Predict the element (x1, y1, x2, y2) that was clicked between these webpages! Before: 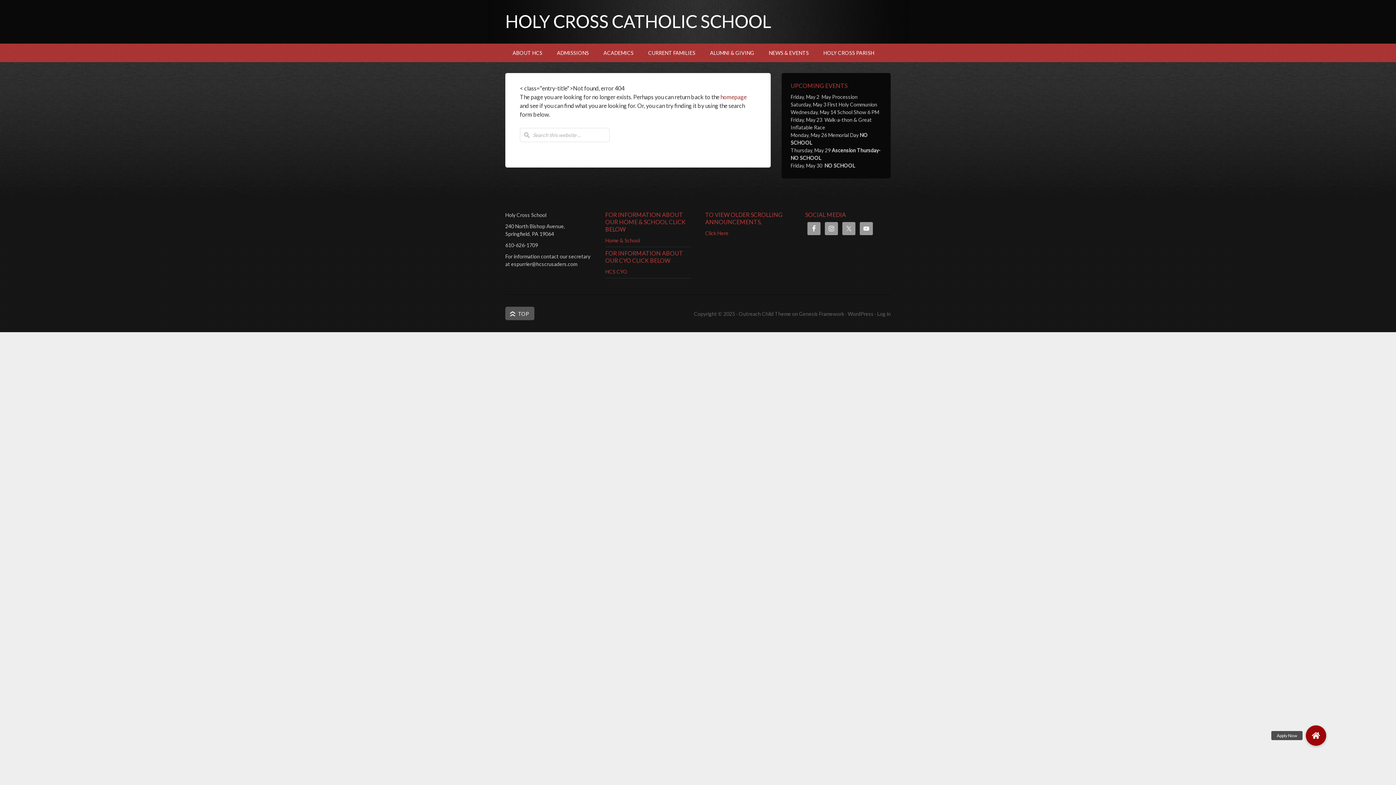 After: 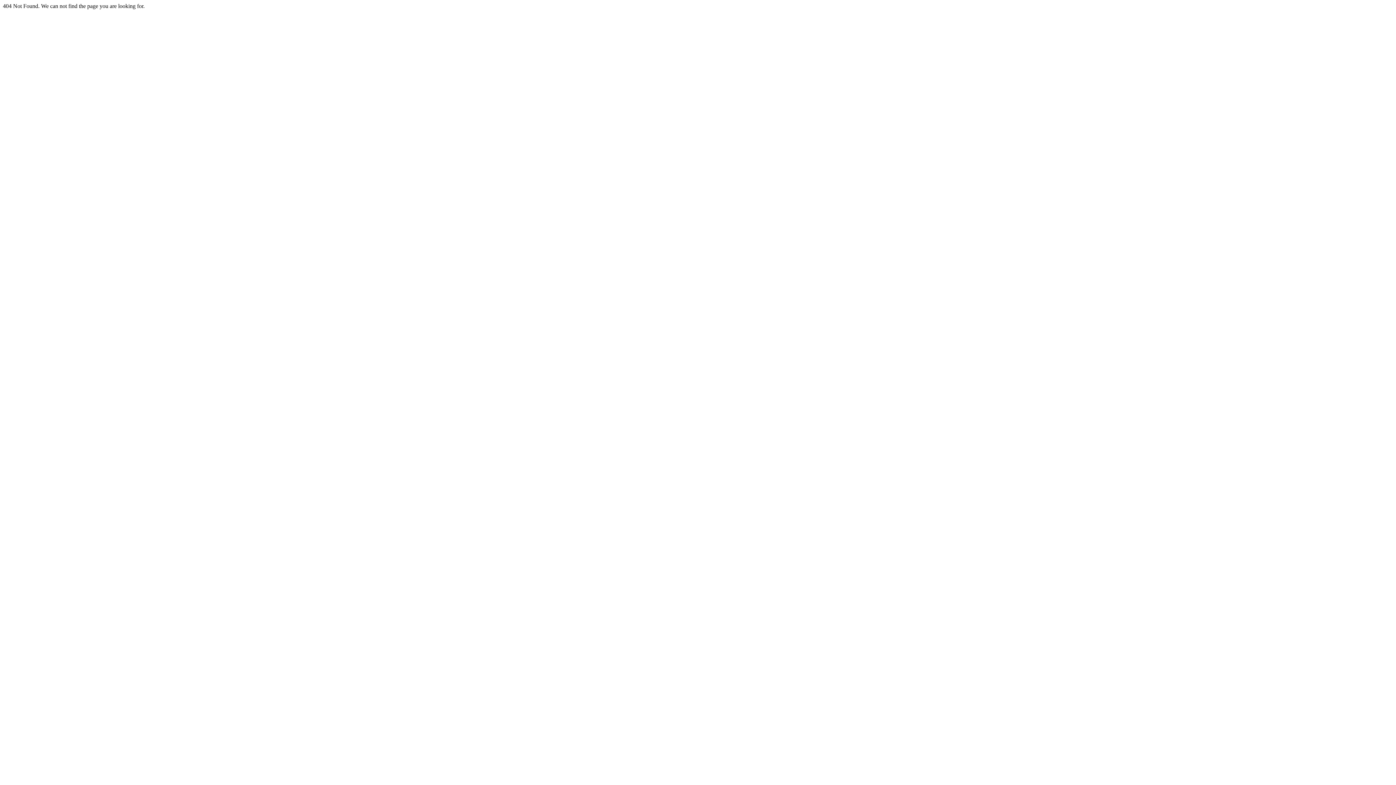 Action: bbox: (738, 310, 791, 317) label: Outreach Child Theme